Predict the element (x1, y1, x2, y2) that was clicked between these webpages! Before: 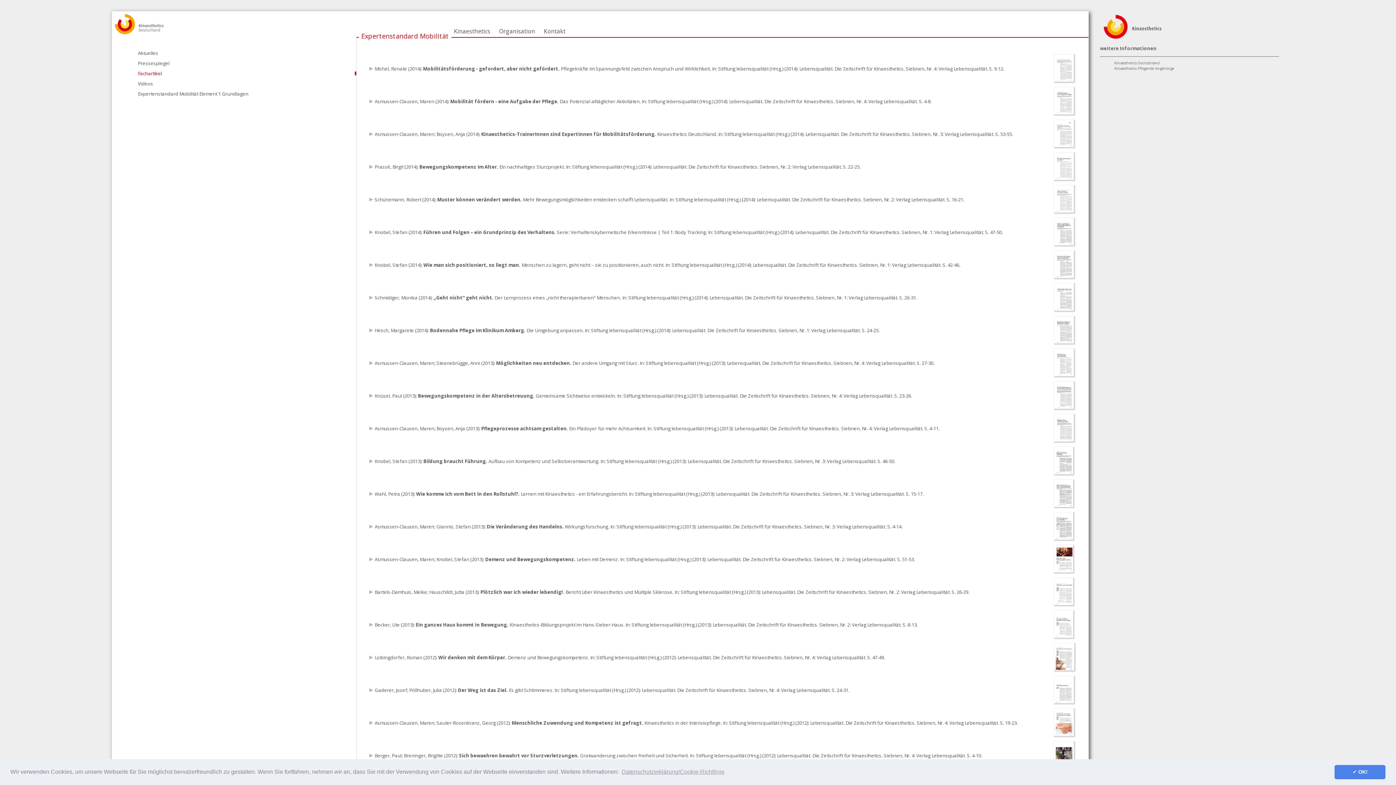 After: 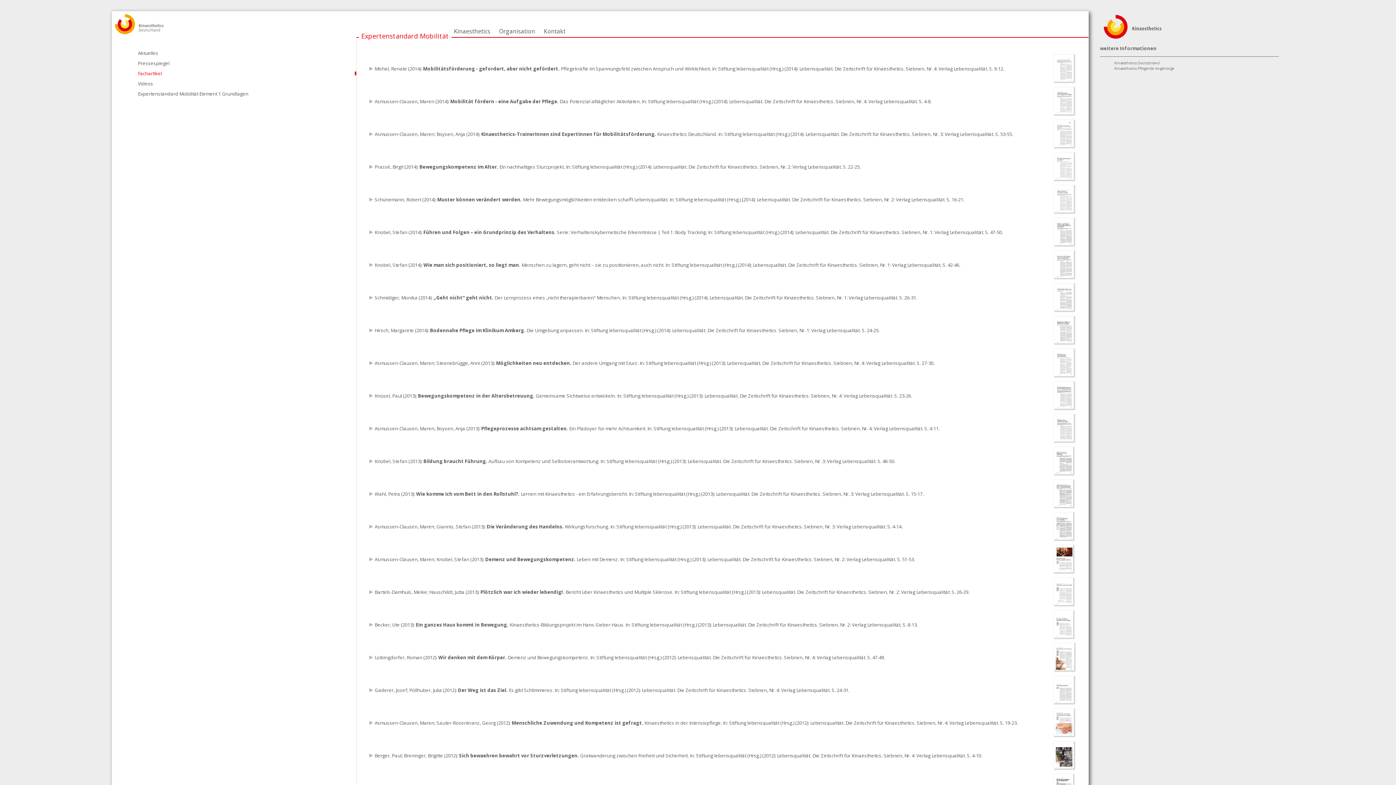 Action: label: dismiss cookie message bbox: (1334, 765, 1385, 779)